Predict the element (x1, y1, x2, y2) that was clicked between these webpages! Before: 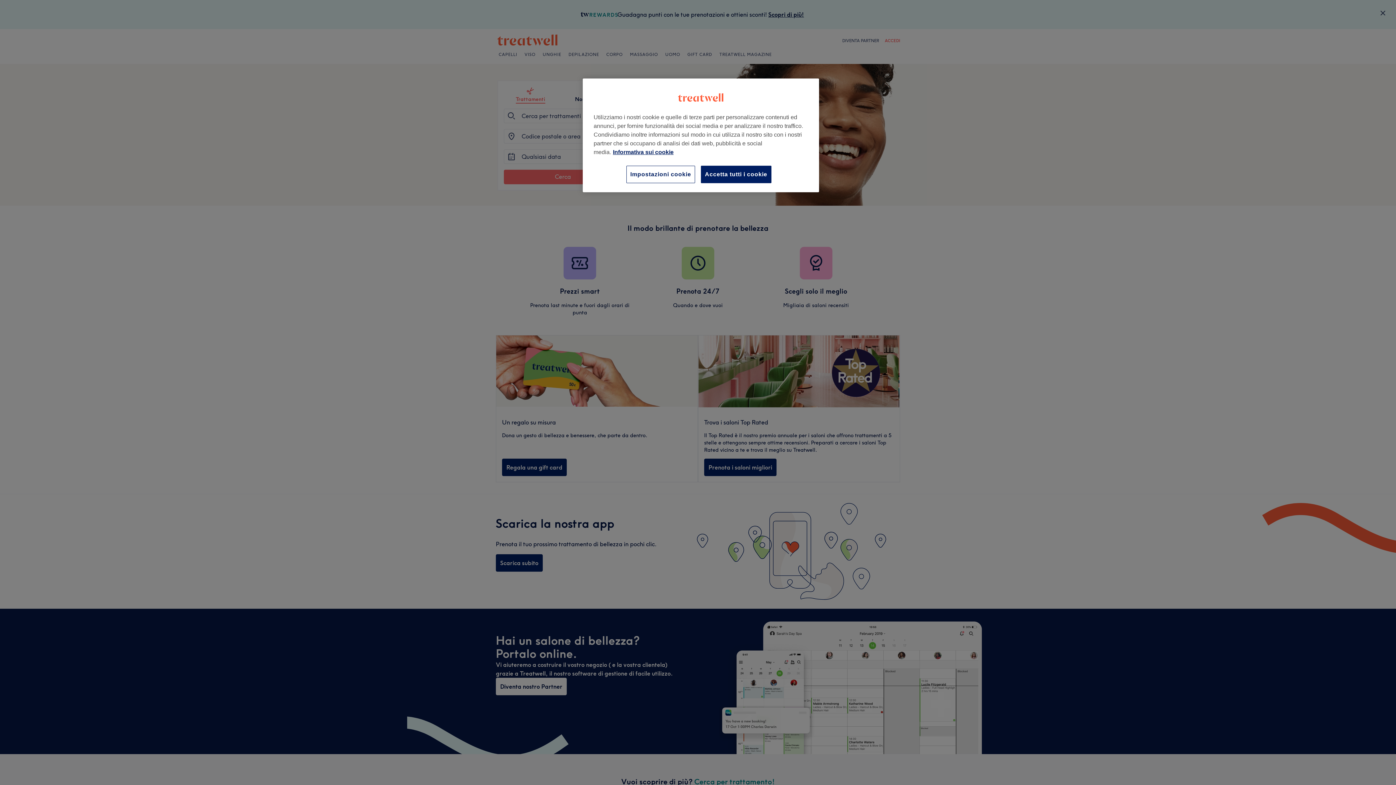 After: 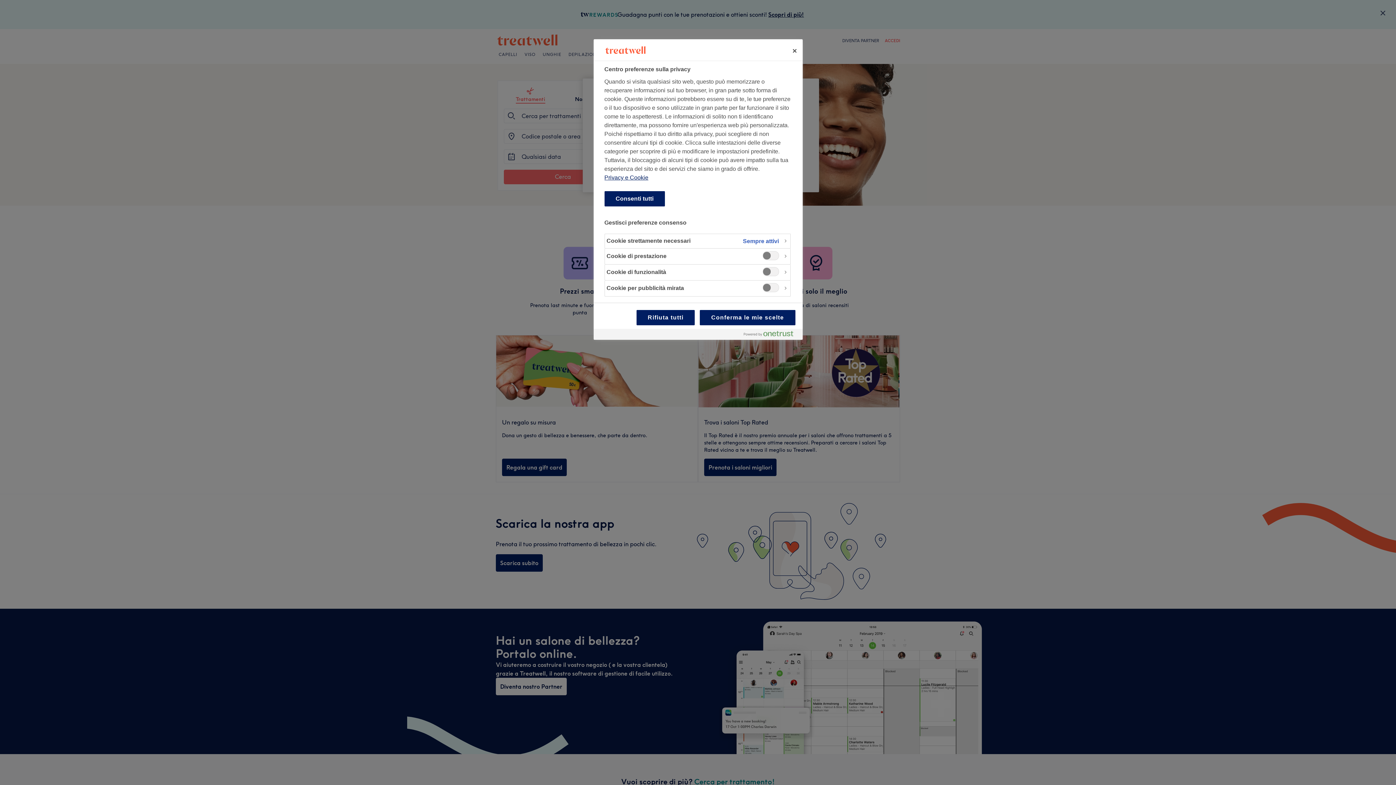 Action: label: Impostazioni cookie bbox: (626, 165, 695, 183)